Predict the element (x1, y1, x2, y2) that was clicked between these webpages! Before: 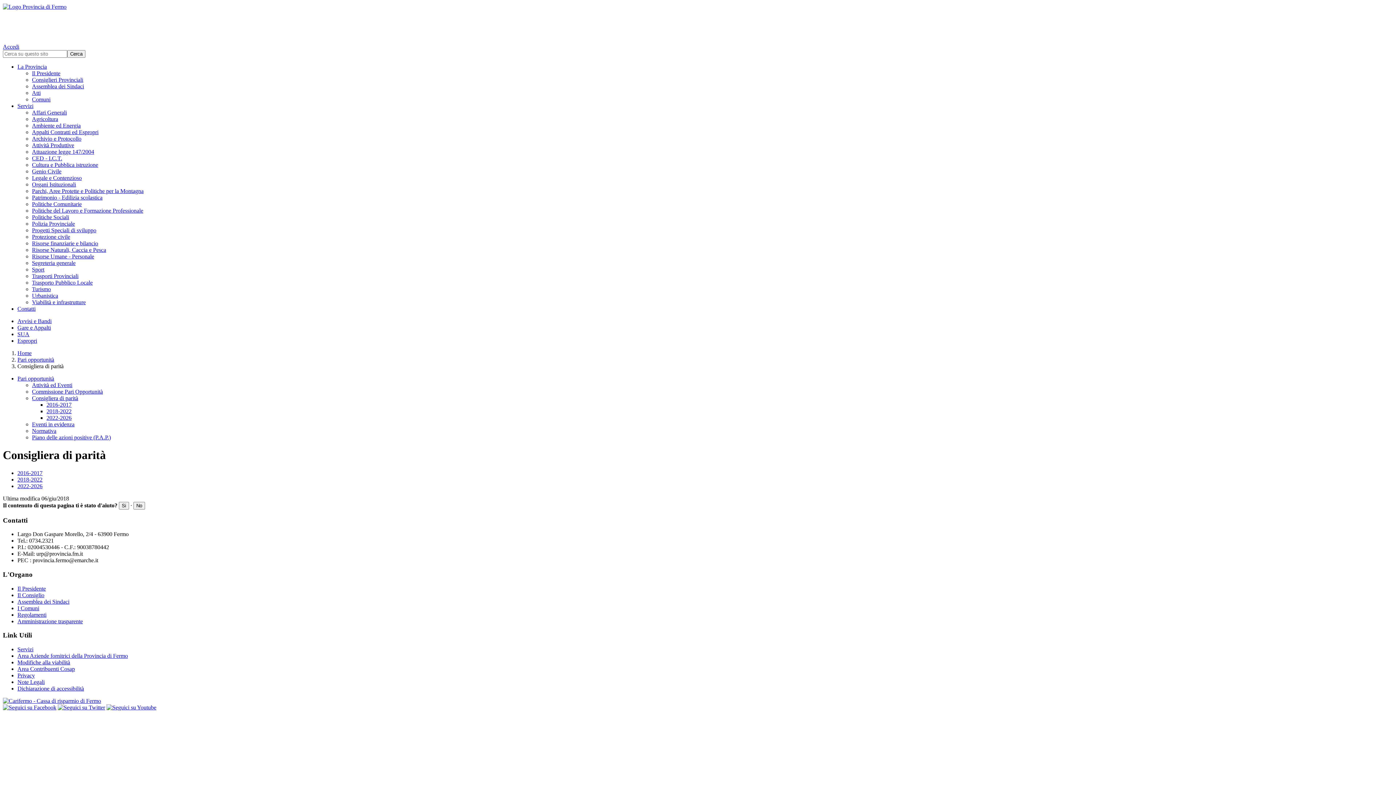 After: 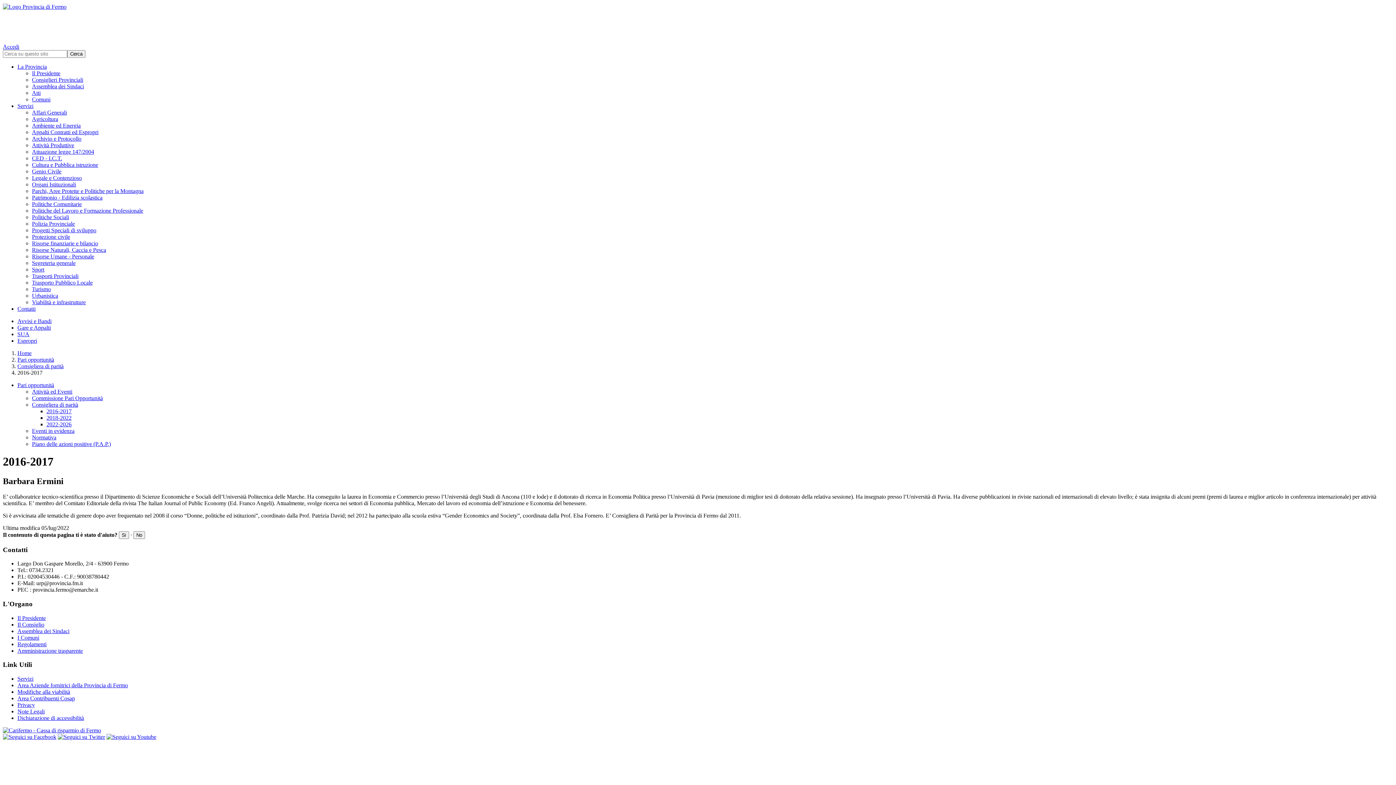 Action: bbox: (17, 470, 42, 476) label: 2016-2017